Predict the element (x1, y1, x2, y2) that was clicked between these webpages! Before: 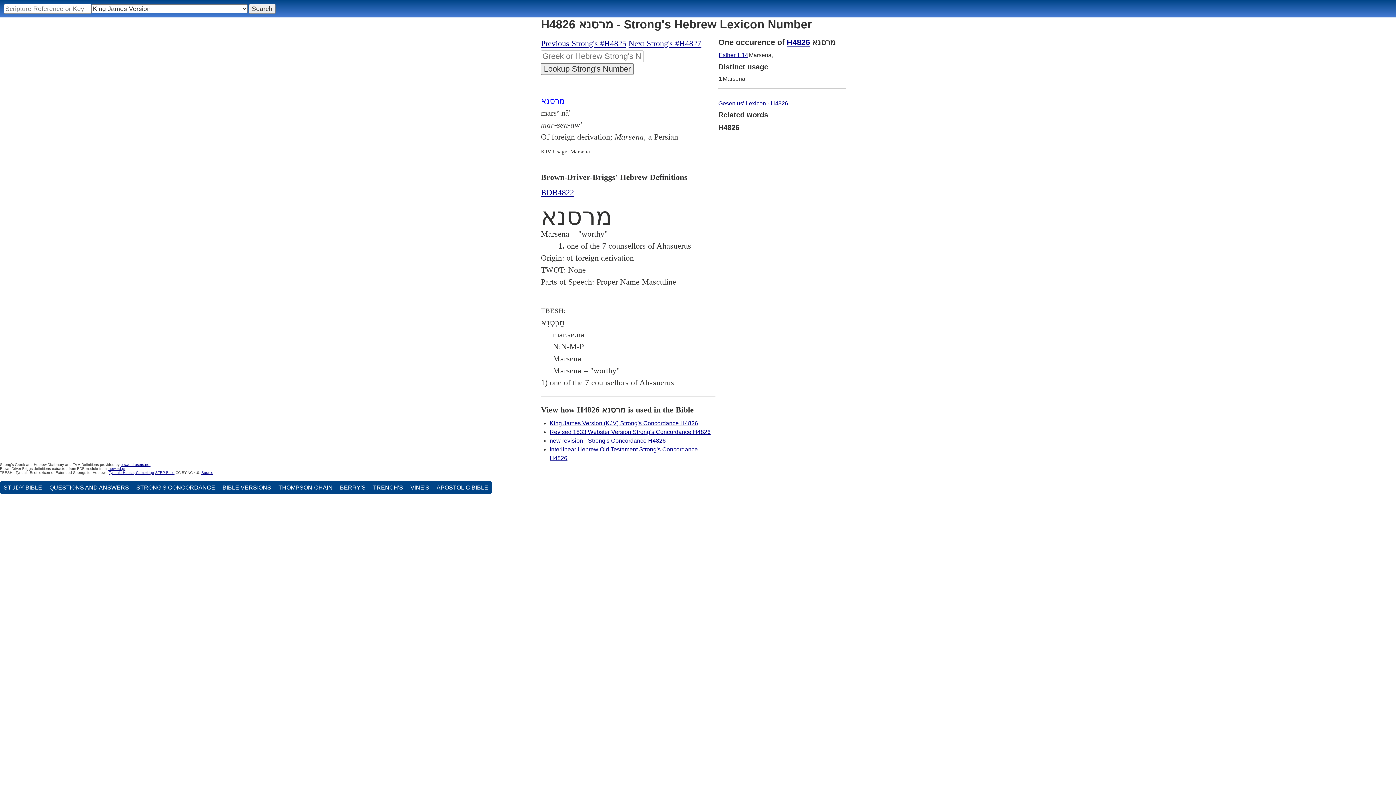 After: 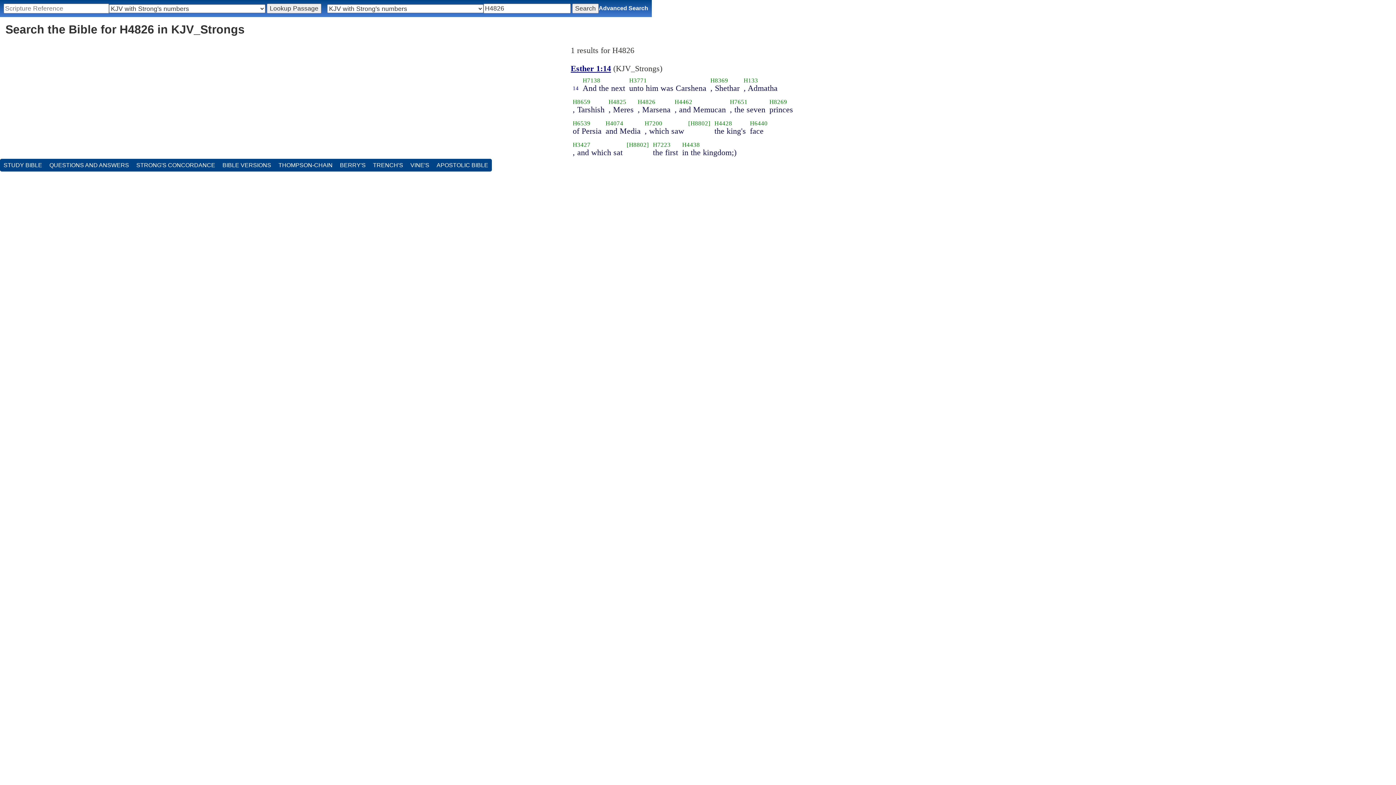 Action: label: King James Version (KJV) Strong's Concordance H4826 bbox: (549, 420, 698, 426)